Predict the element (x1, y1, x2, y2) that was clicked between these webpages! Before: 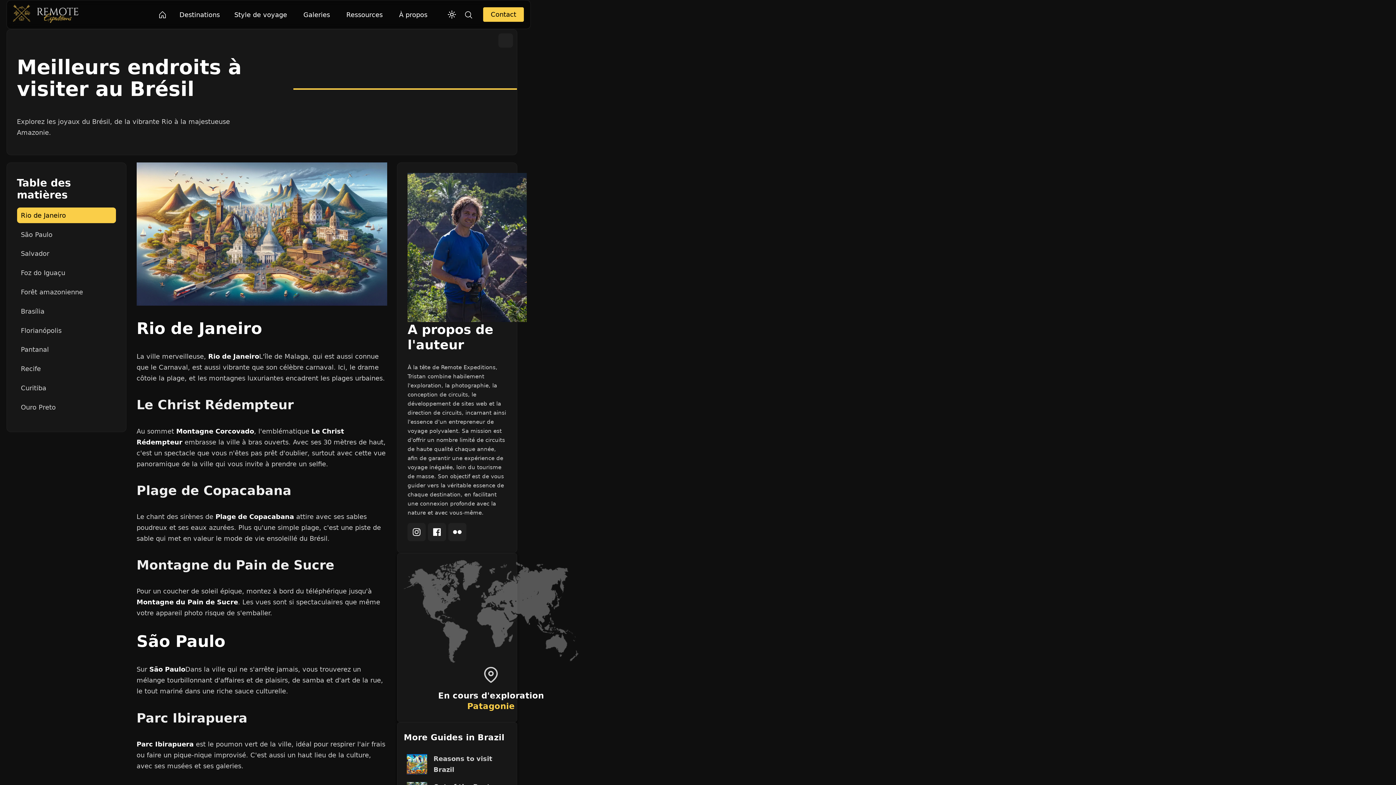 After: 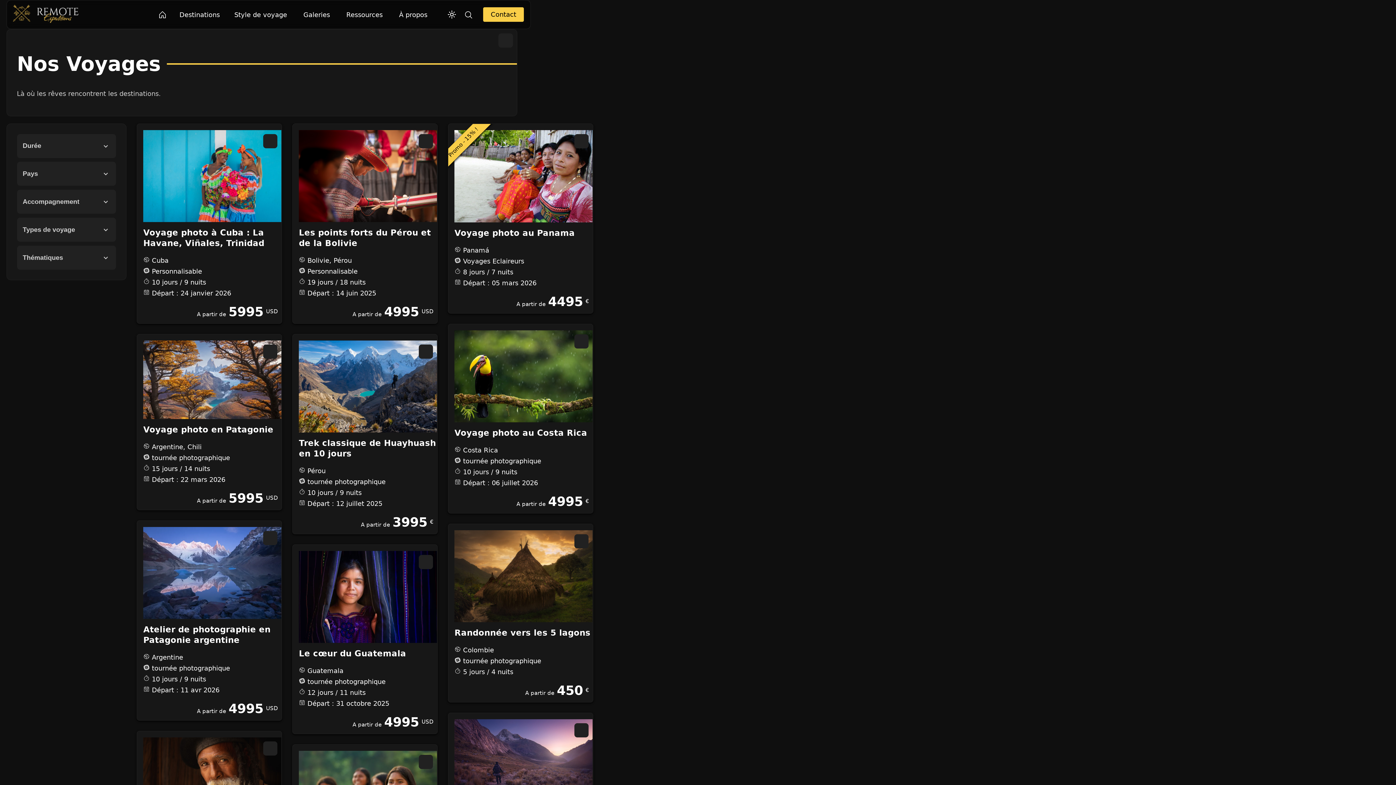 Action: label: Style de voyage bbox: (228, 6, 293, 22)